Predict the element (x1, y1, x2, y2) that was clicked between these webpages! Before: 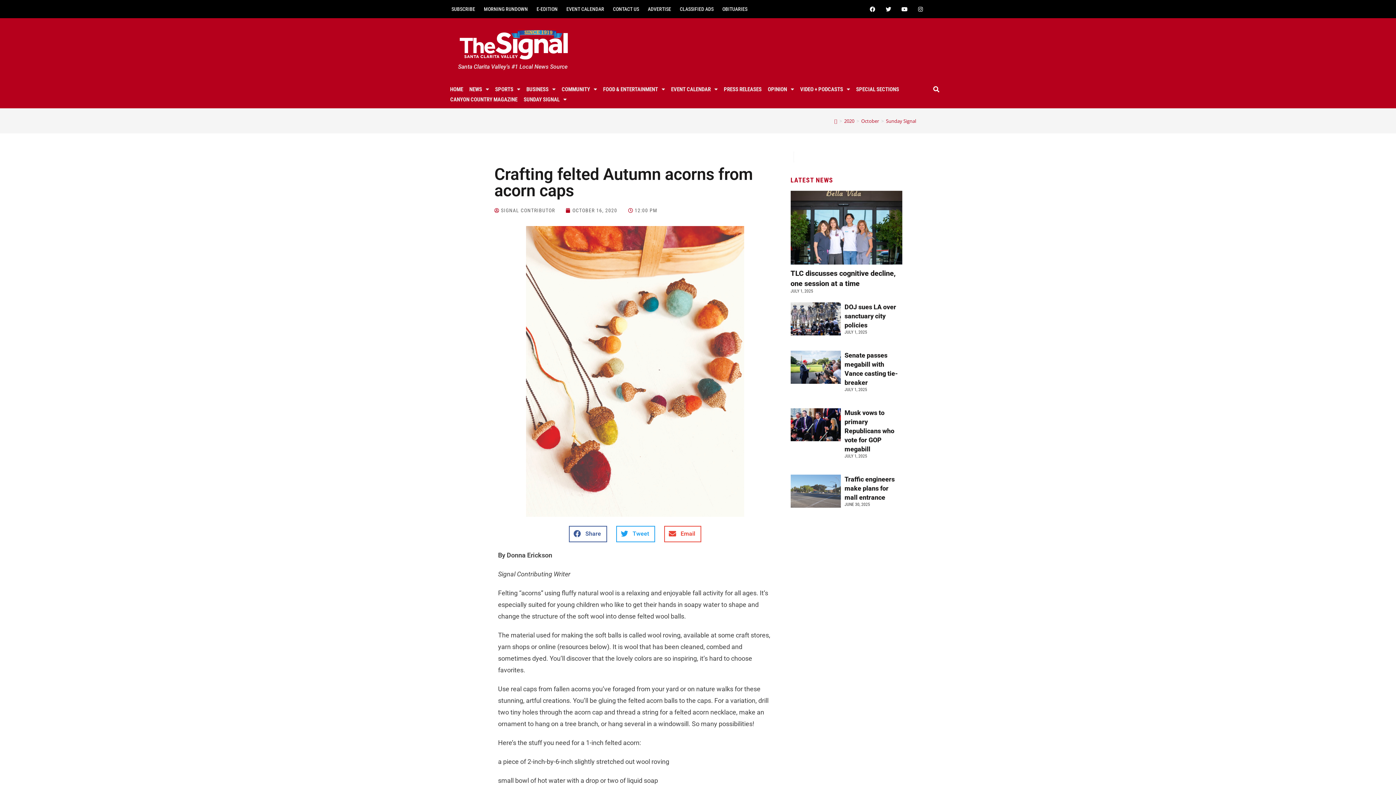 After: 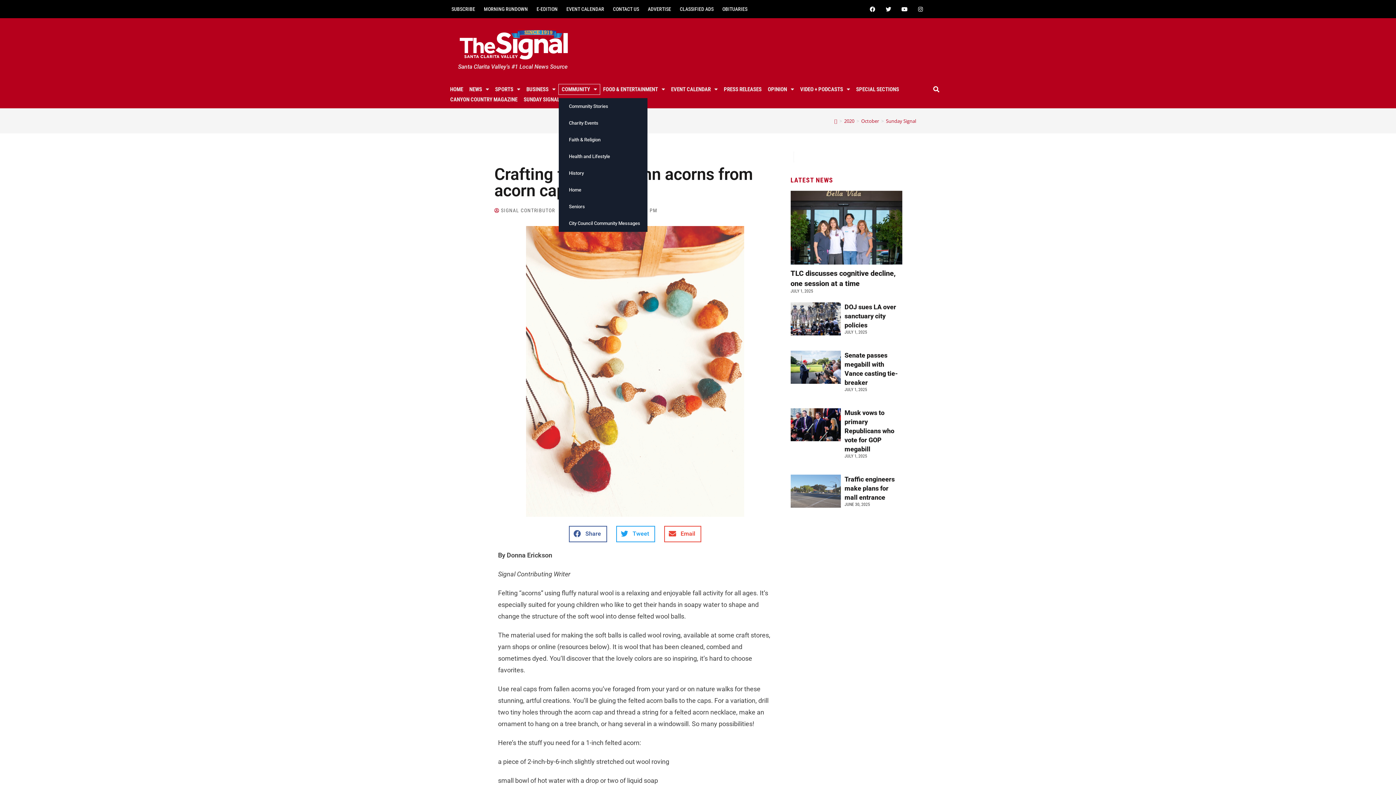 Action: label: COMMUNITY bbox: (538, 76, 572, 86)